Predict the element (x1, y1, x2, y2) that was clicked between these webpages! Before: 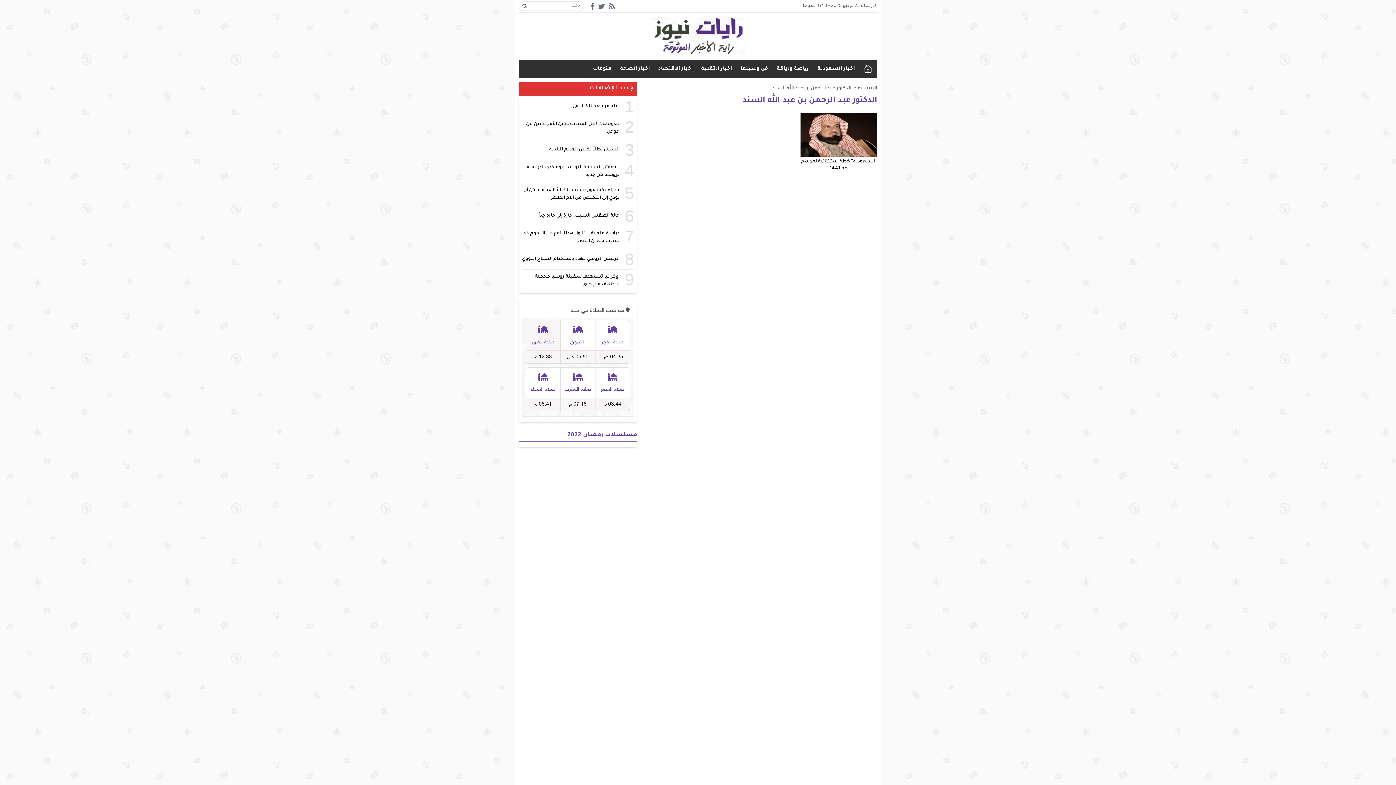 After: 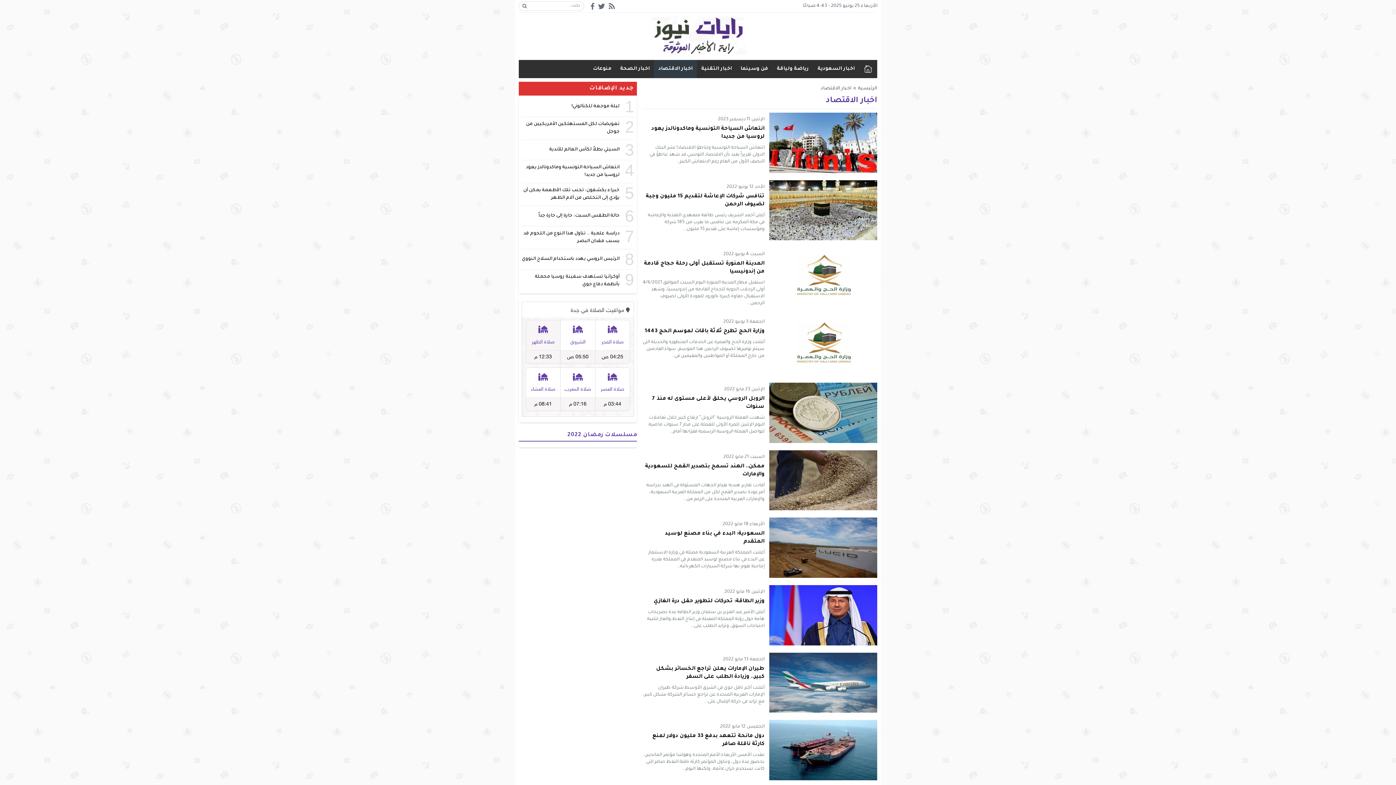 Action: bbox: (654, 60, 697, 78) label: اخبار الاقتصاد